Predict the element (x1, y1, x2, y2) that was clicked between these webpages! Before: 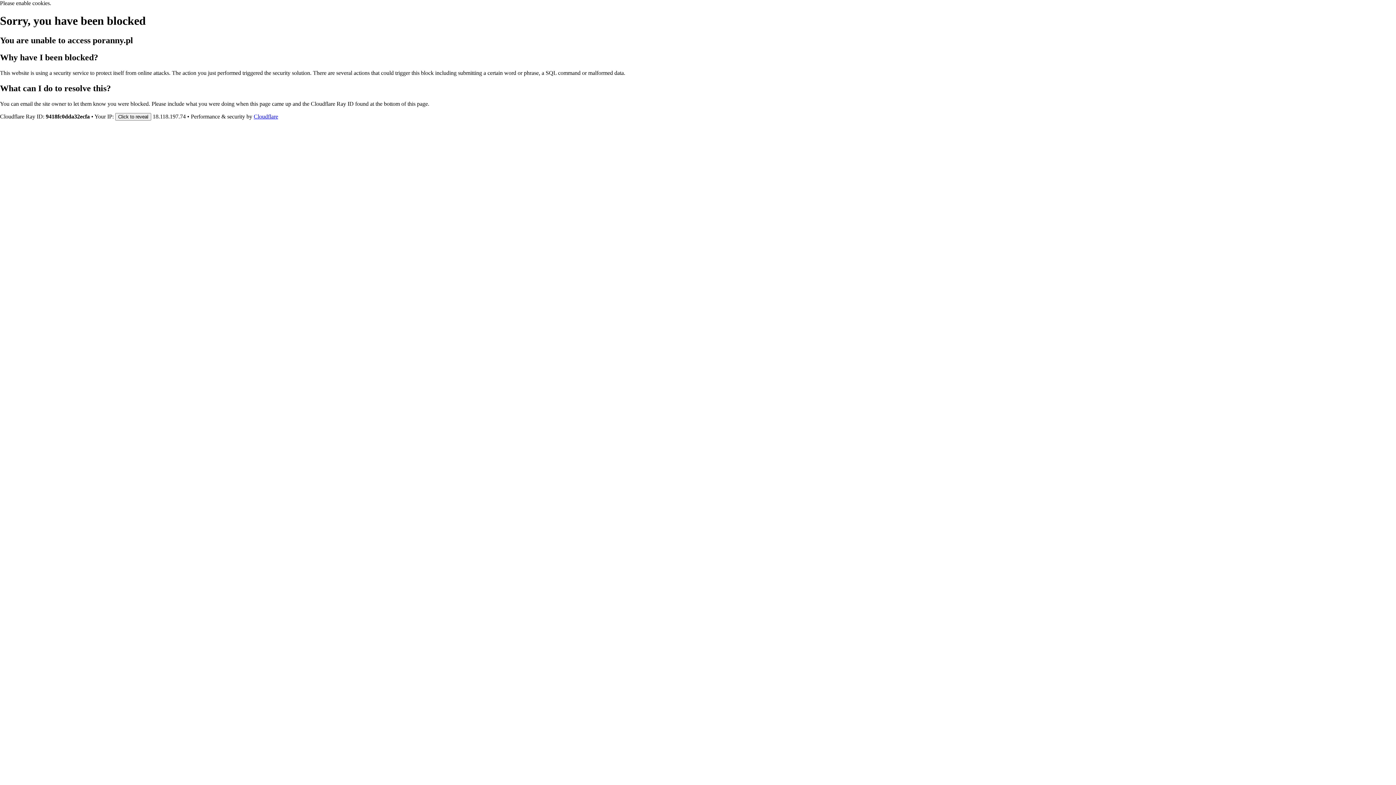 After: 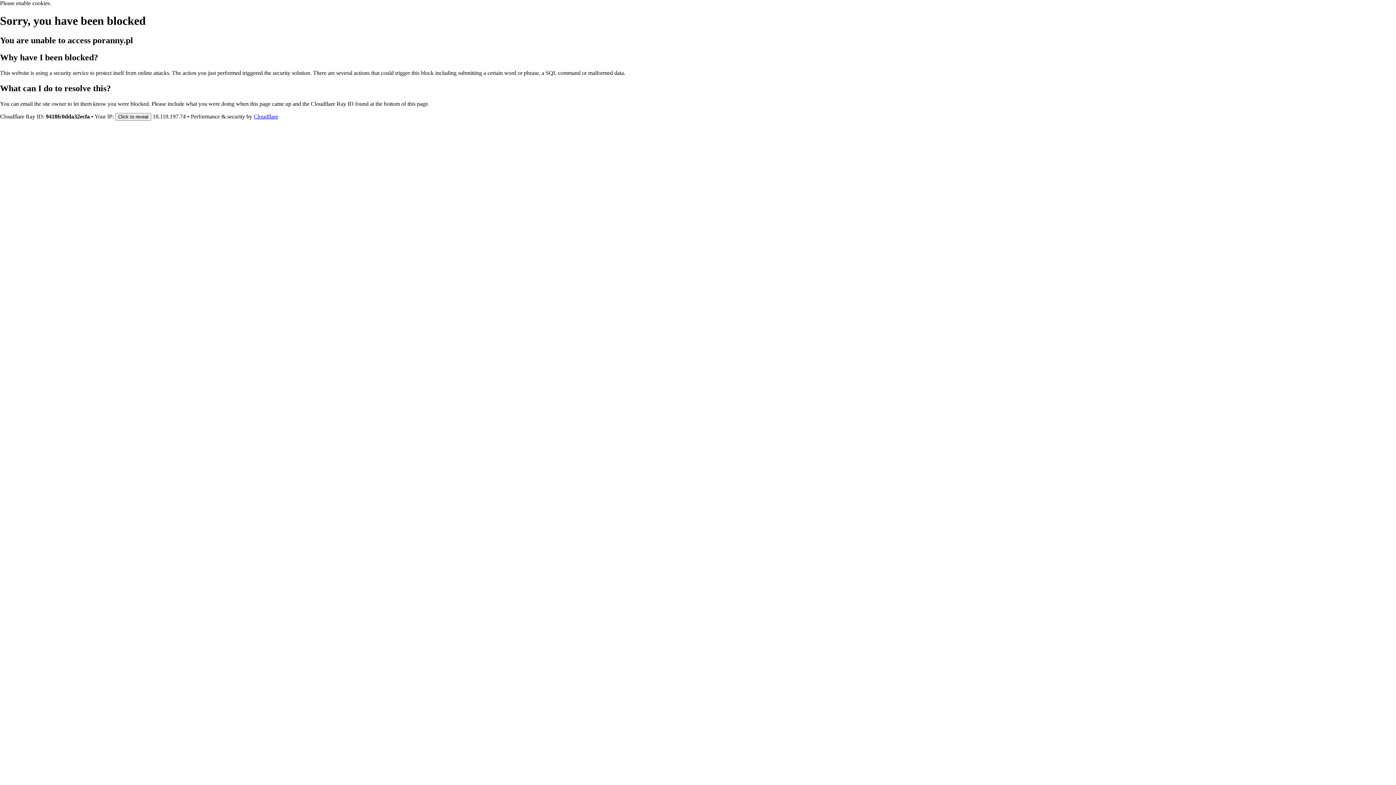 Action: bbox: (253, 113, 278, 119) label: Cloudflare